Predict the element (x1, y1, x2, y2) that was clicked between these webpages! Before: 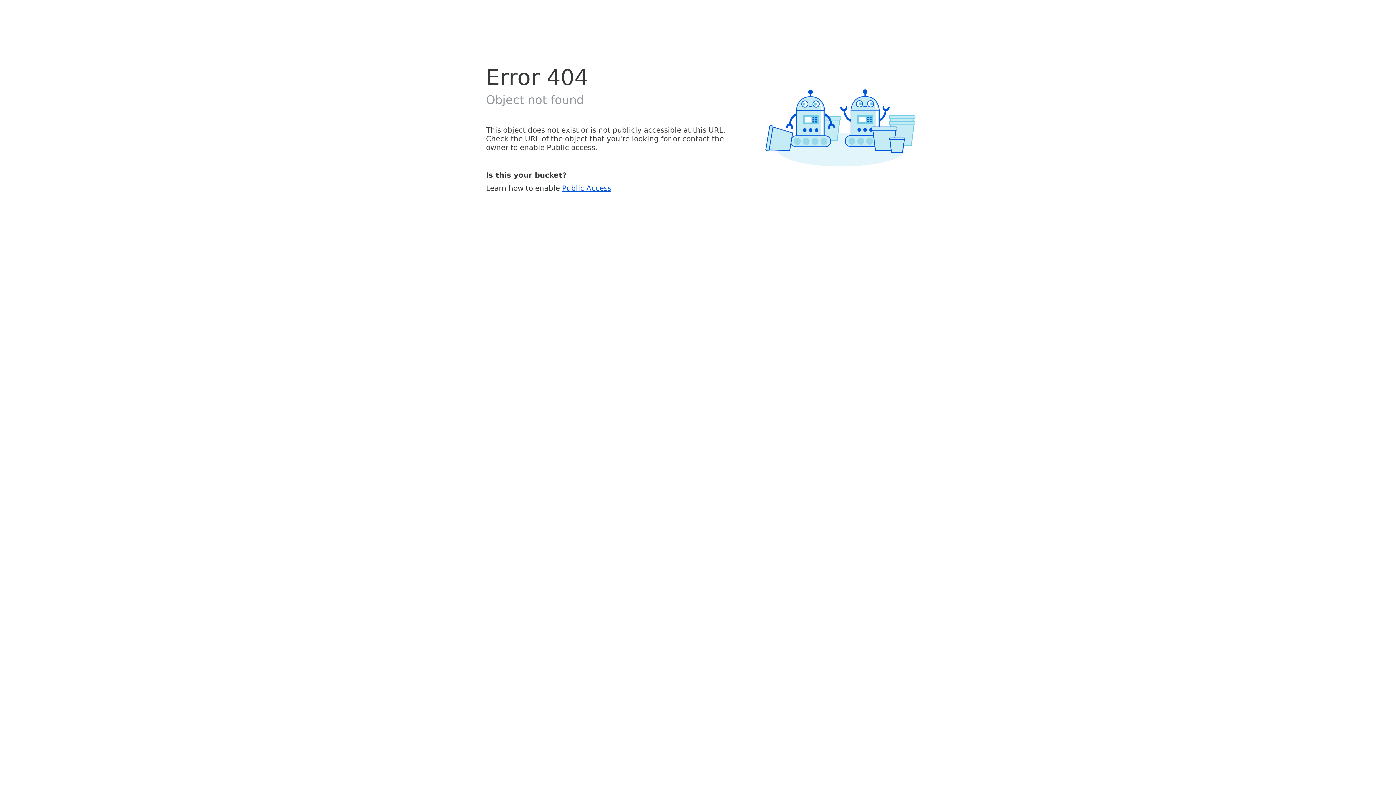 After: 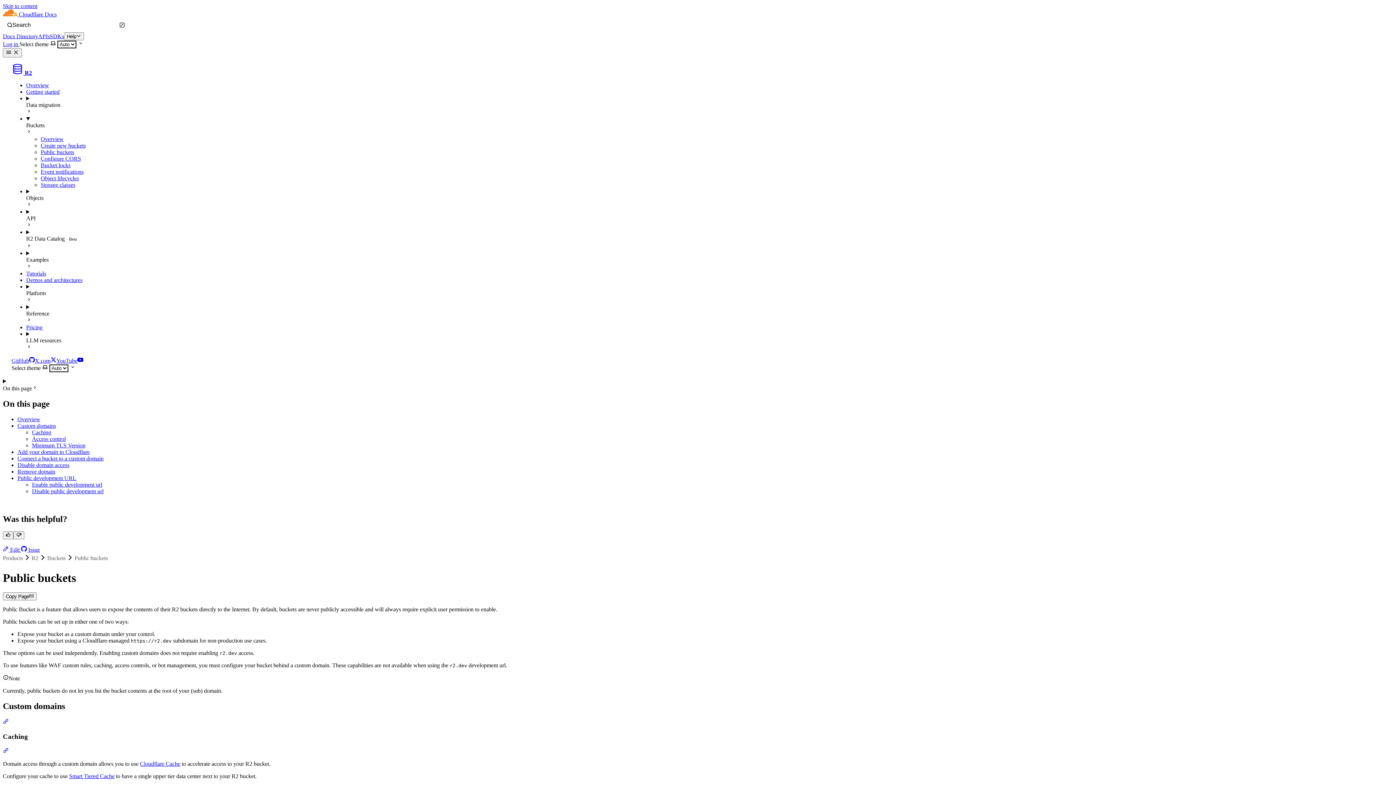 Action: bbox: (562, 183, 611, 192) label: Public Access